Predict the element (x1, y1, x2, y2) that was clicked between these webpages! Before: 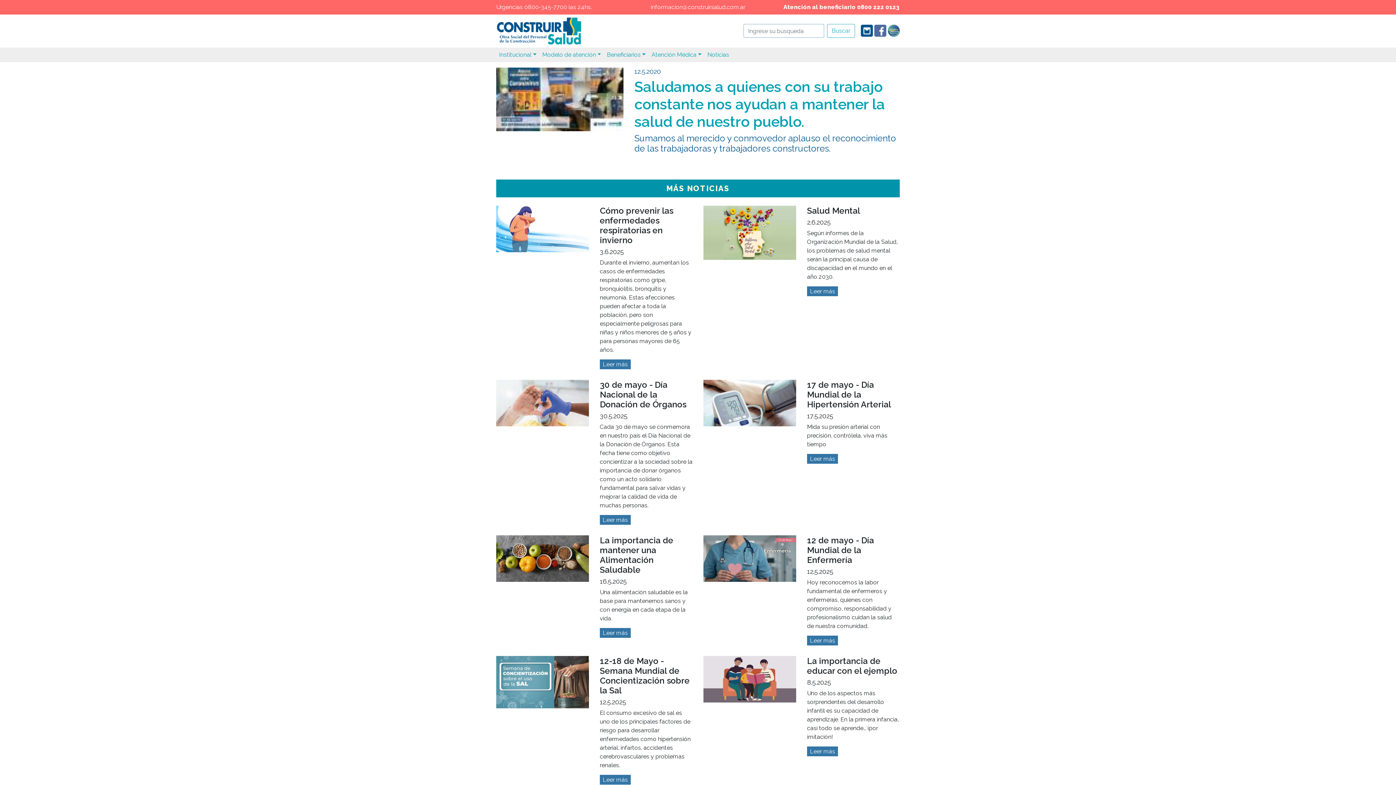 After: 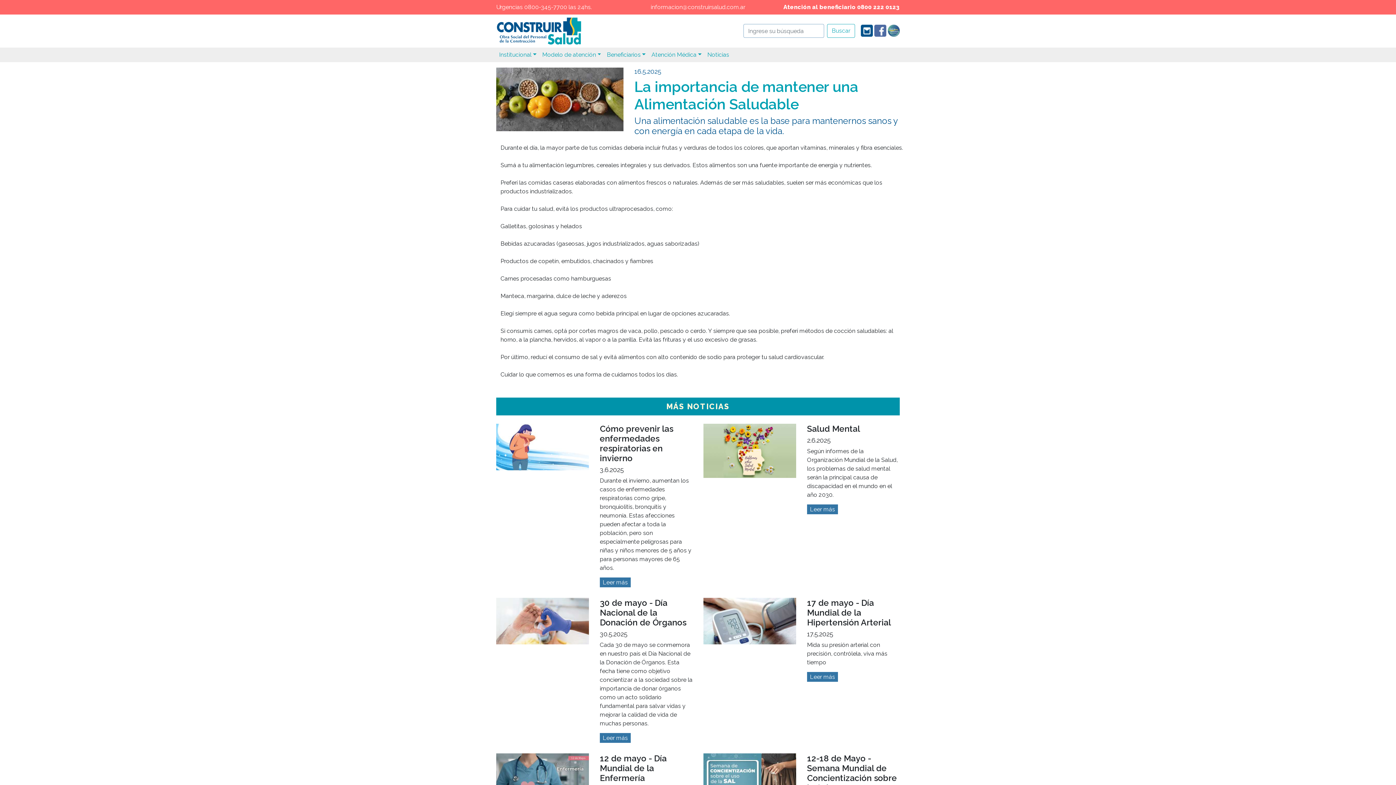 Action: label: Leer más bbox: (600, 628, 630, 638)